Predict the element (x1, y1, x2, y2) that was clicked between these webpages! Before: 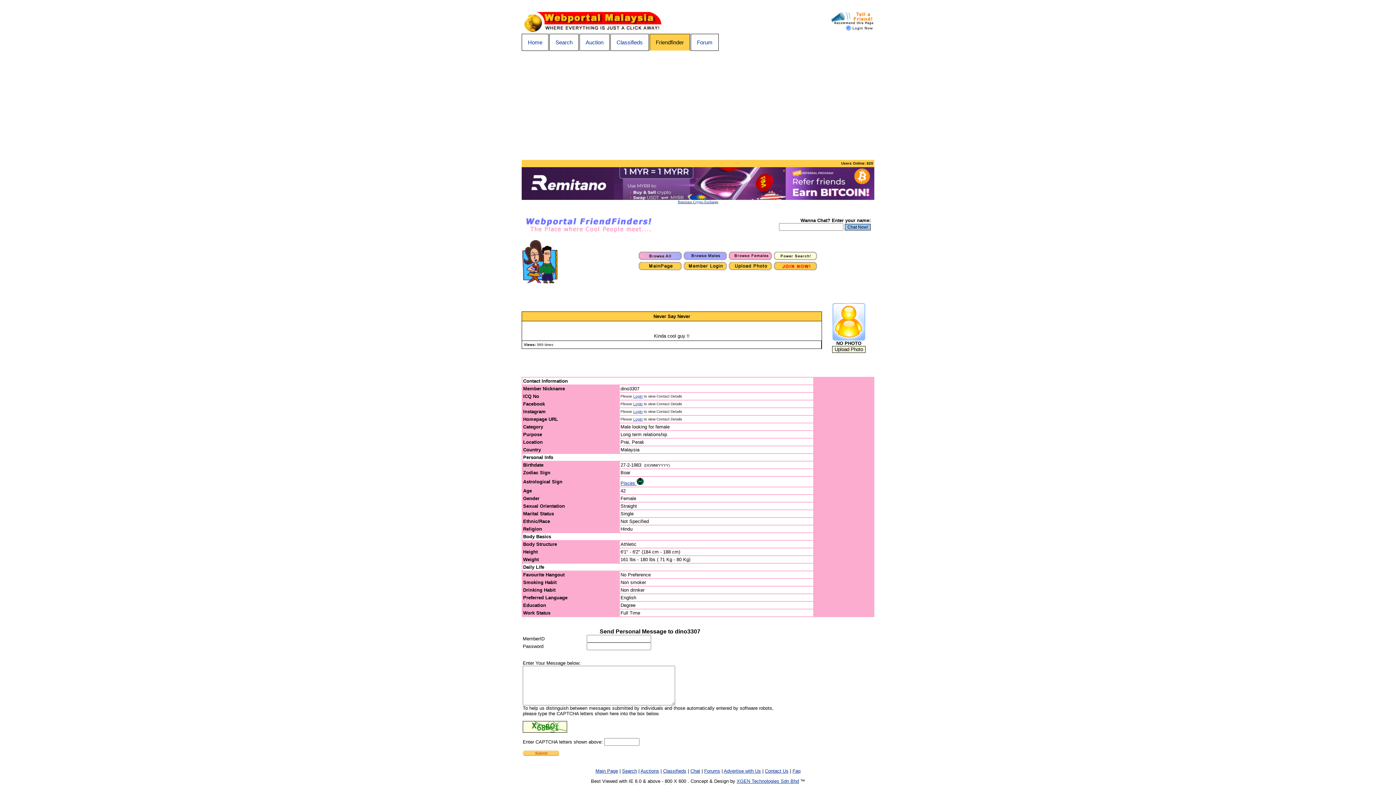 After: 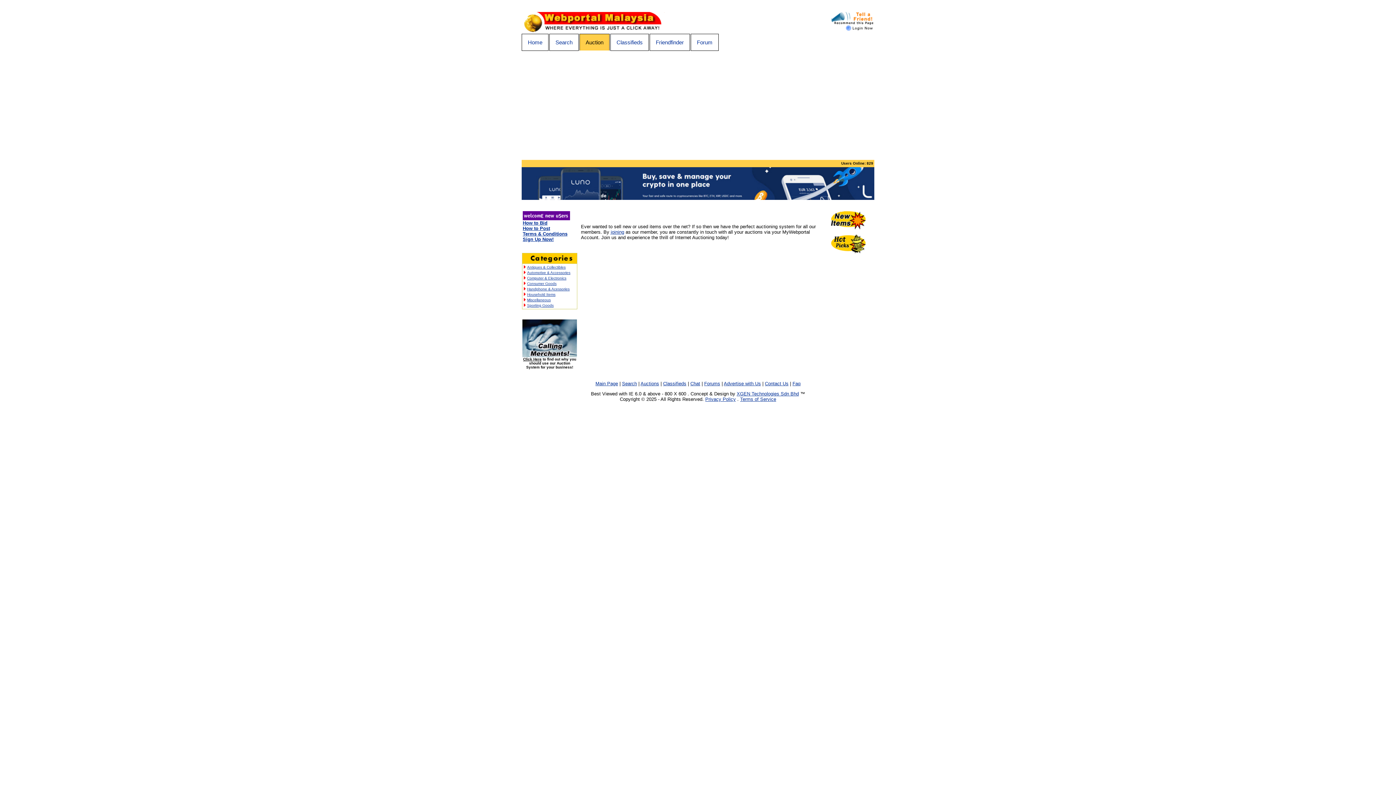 Action: label: Auctions bbox: (640, 768, 659, 774)